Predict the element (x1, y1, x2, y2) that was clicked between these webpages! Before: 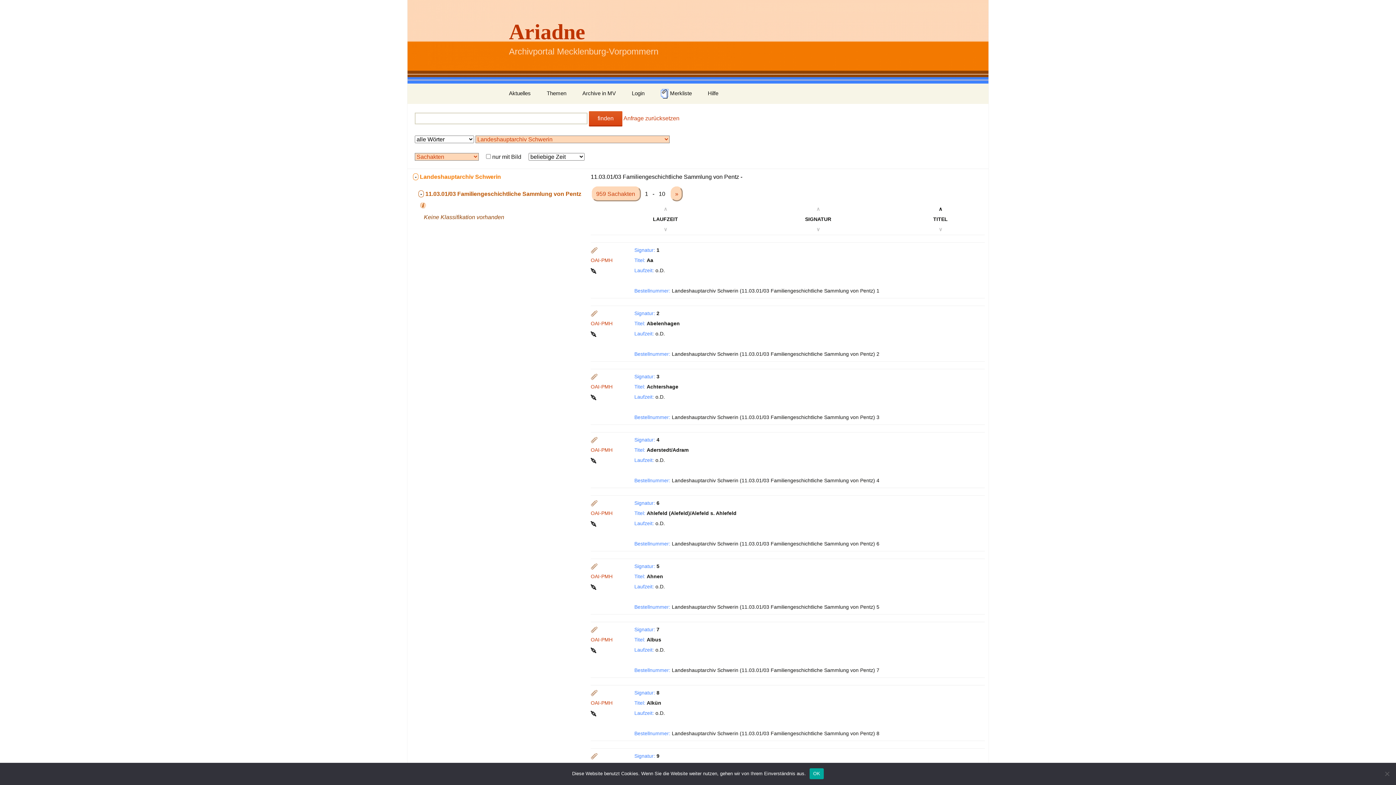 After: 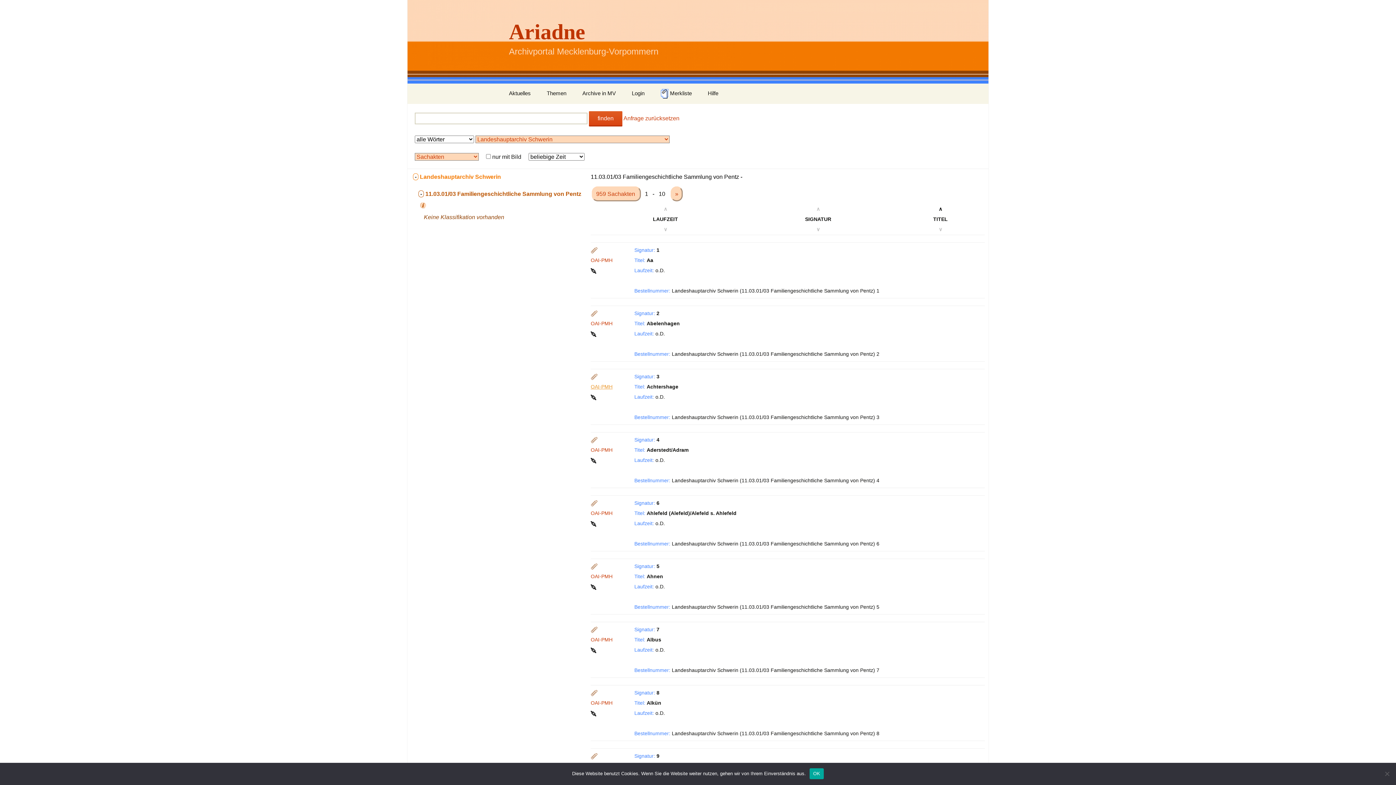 Action: label: OAI-PMH bbox: (590, 384, 612, 389)